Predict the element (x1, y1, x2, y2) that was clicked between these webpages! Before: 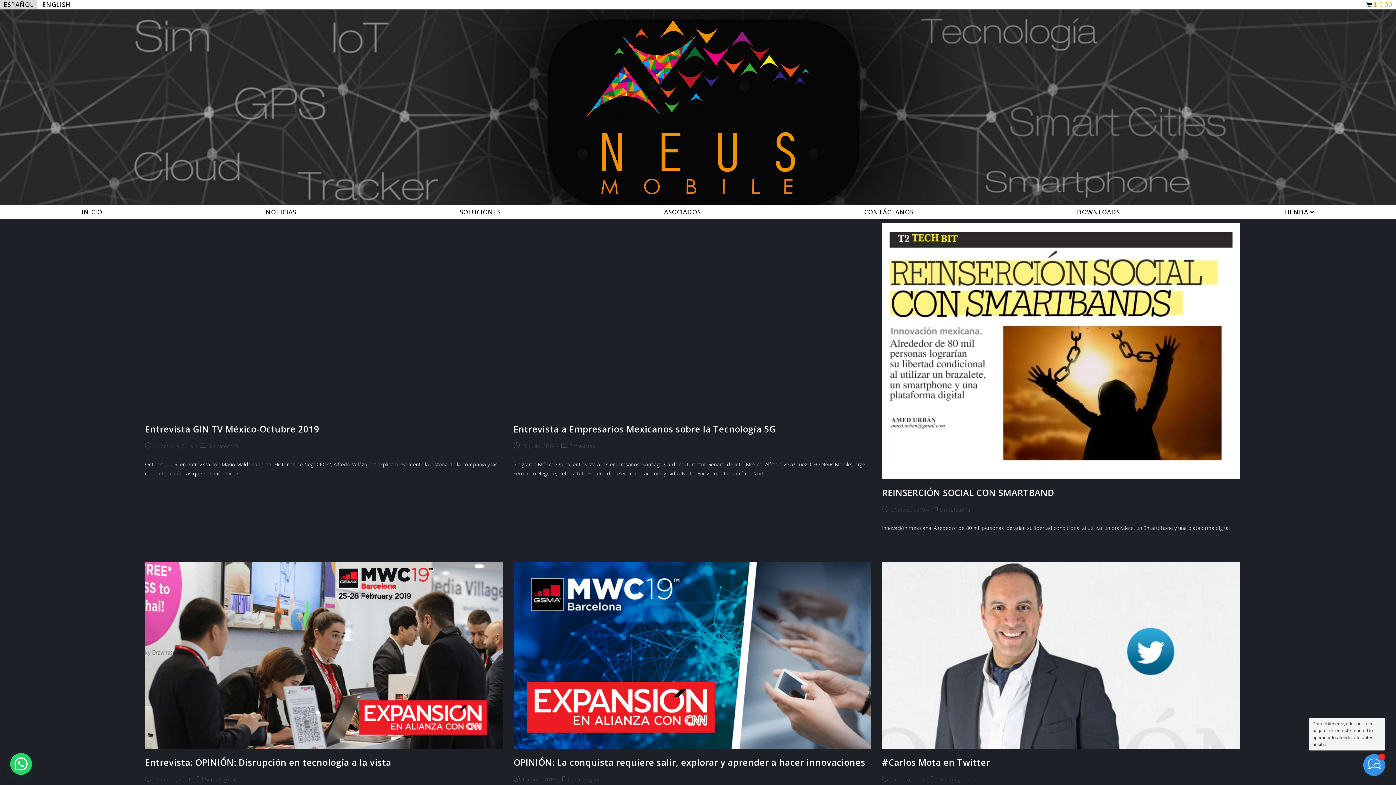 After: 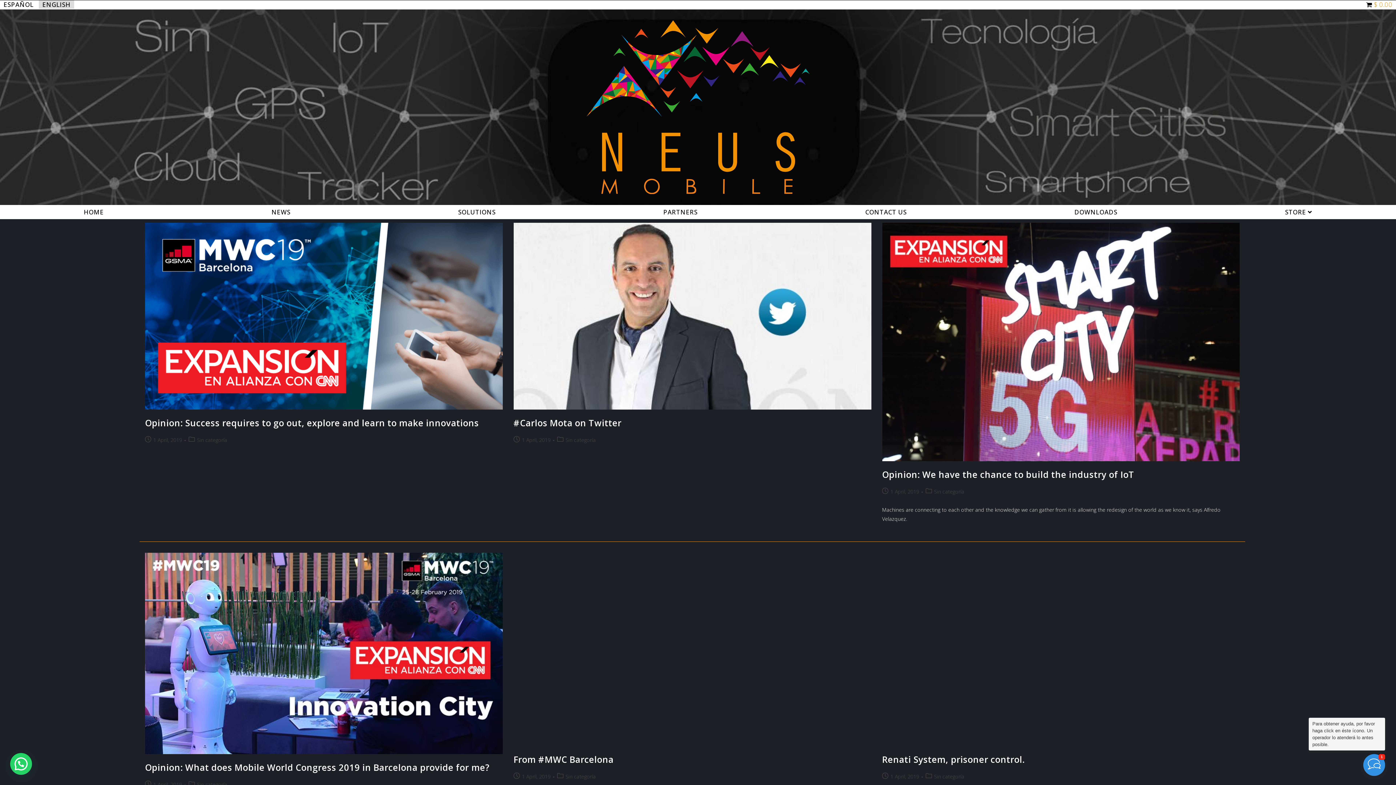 Action: bbox: (38, 0, 74, 8) label: ENGLISH